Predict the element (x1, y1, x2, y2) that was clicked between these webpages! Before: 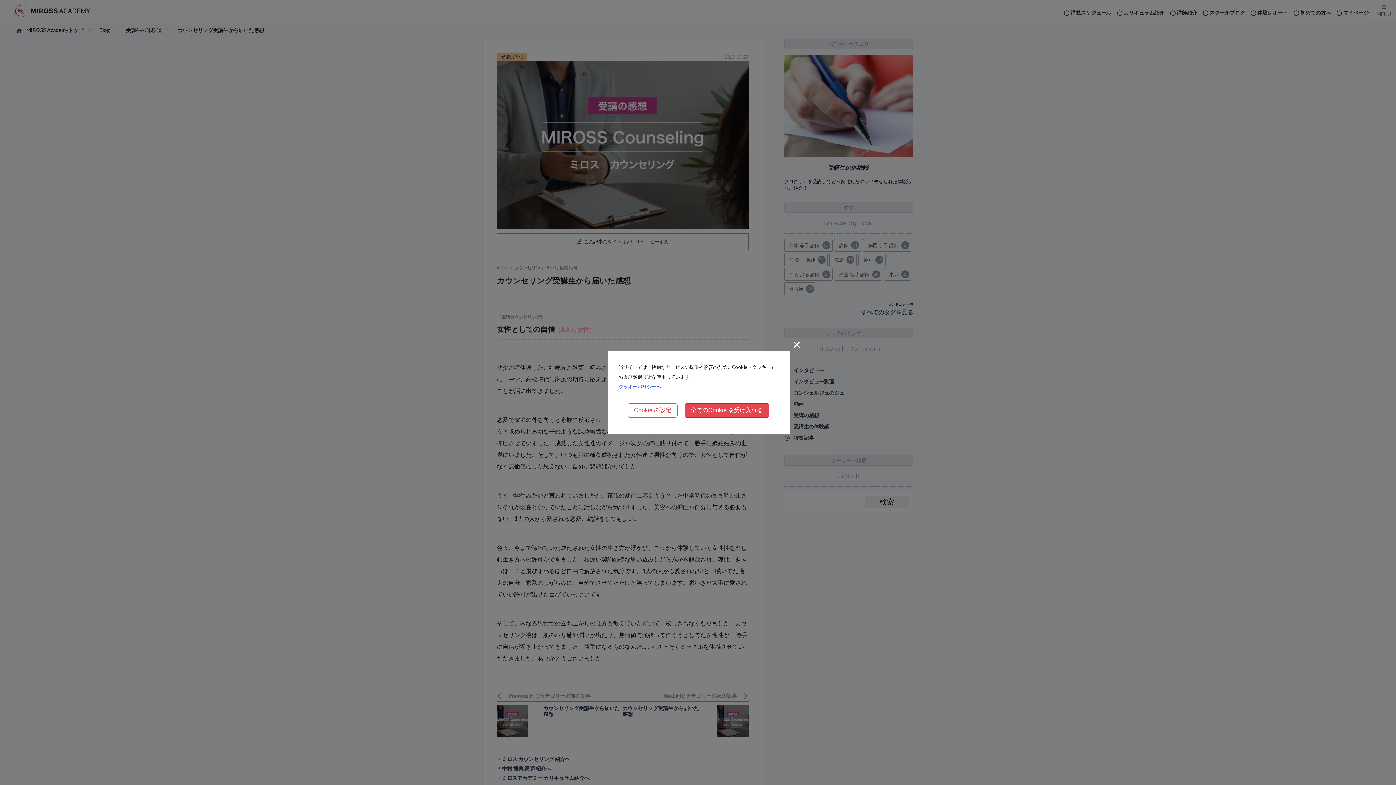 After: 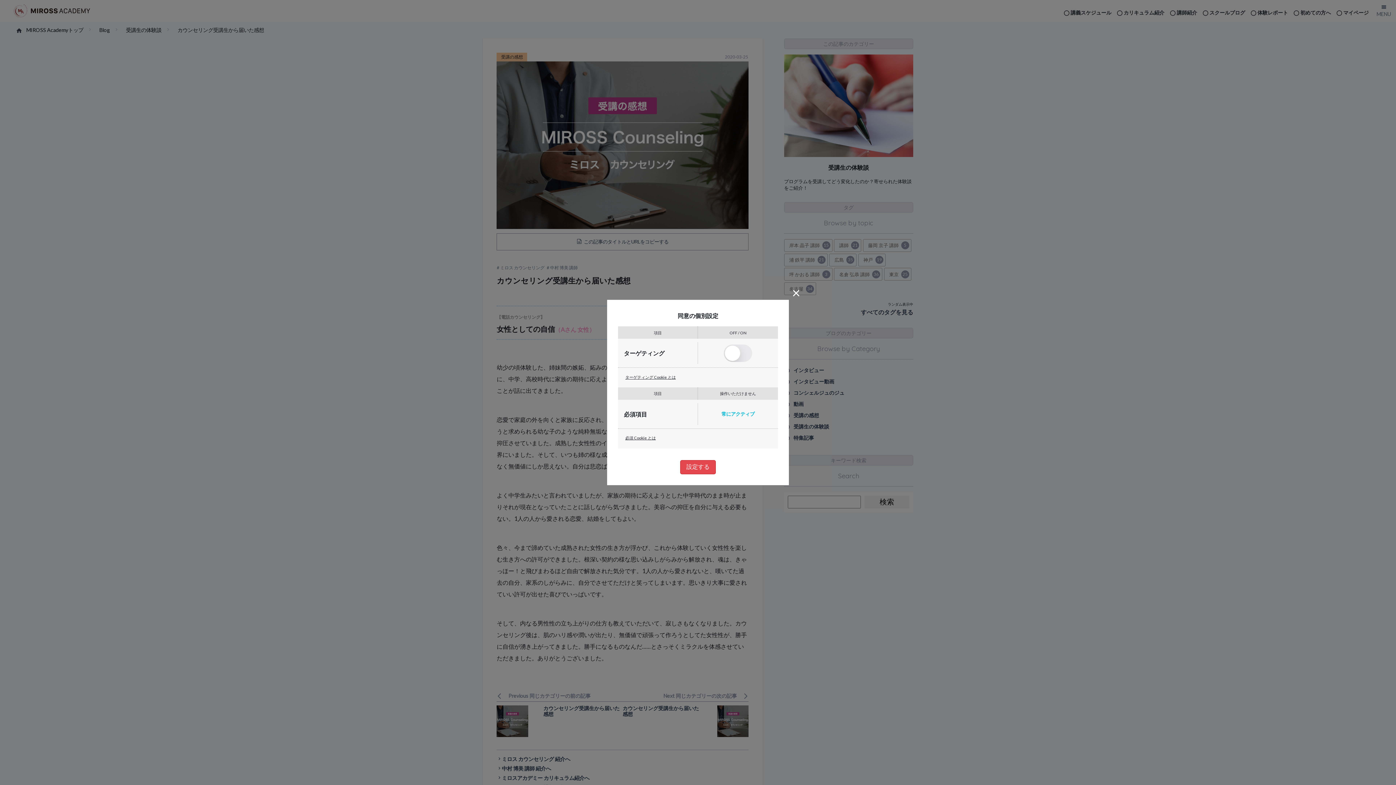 Action: label: Cookie の設定 bbox: (628, 403, 677, 417)